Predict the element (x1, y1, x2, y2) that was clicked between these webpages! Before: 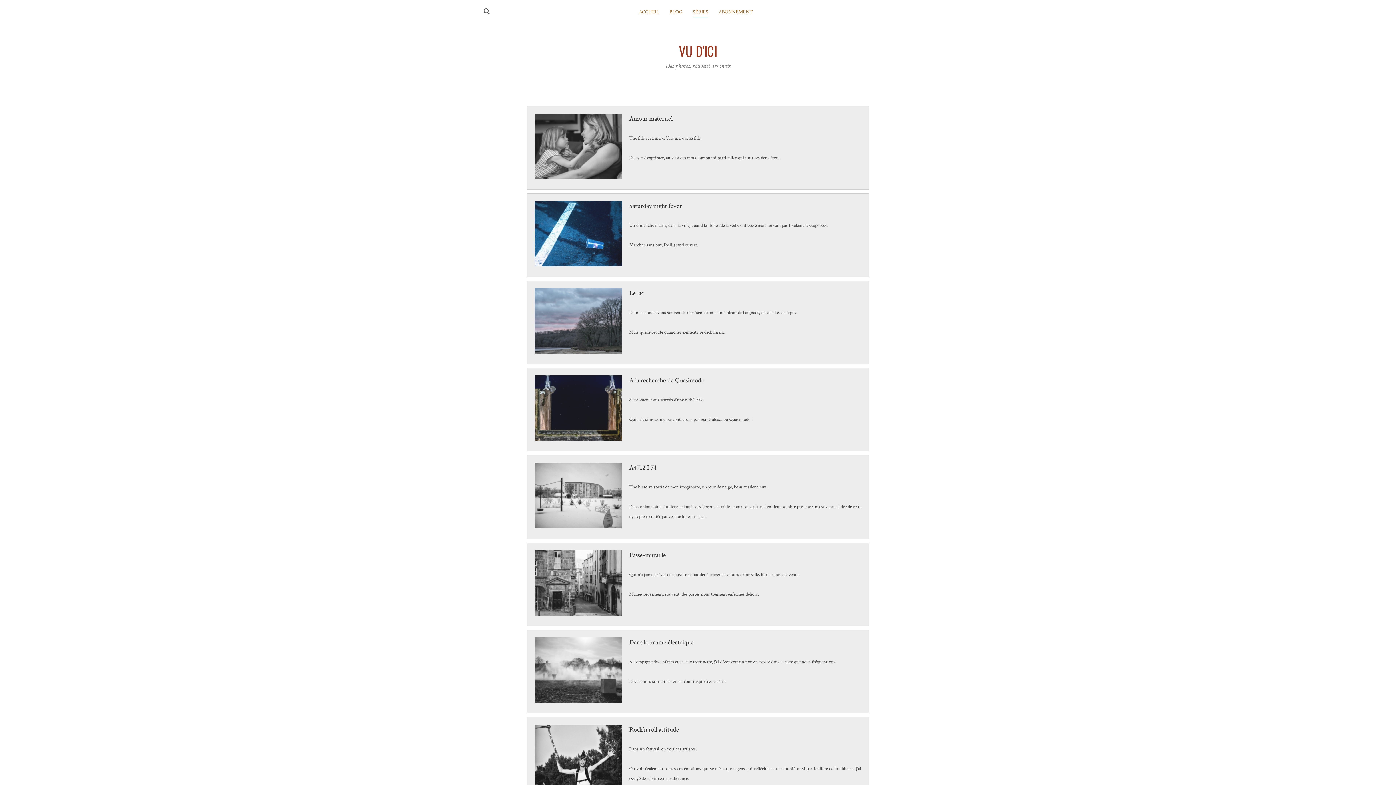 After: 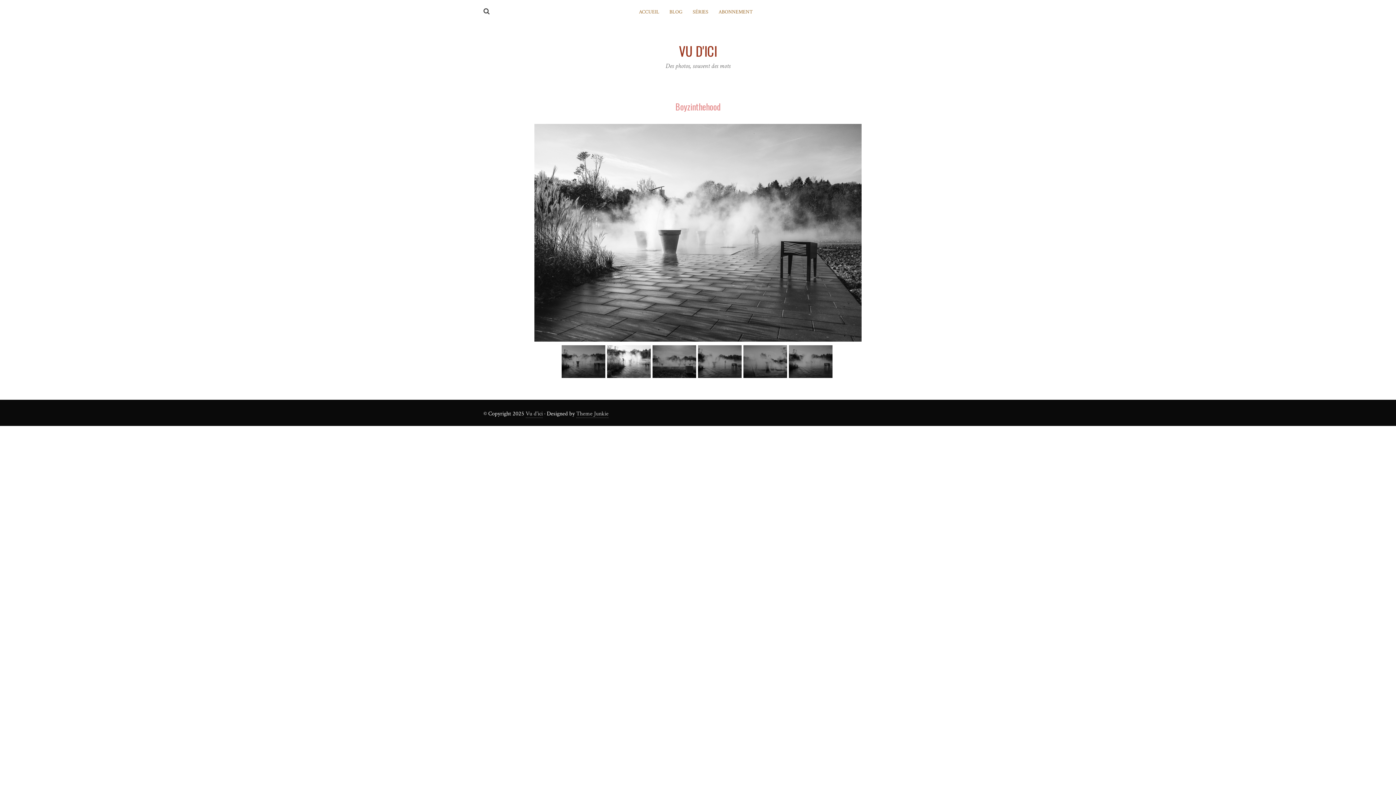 Action: bbox: (534, 637, 622, 706)